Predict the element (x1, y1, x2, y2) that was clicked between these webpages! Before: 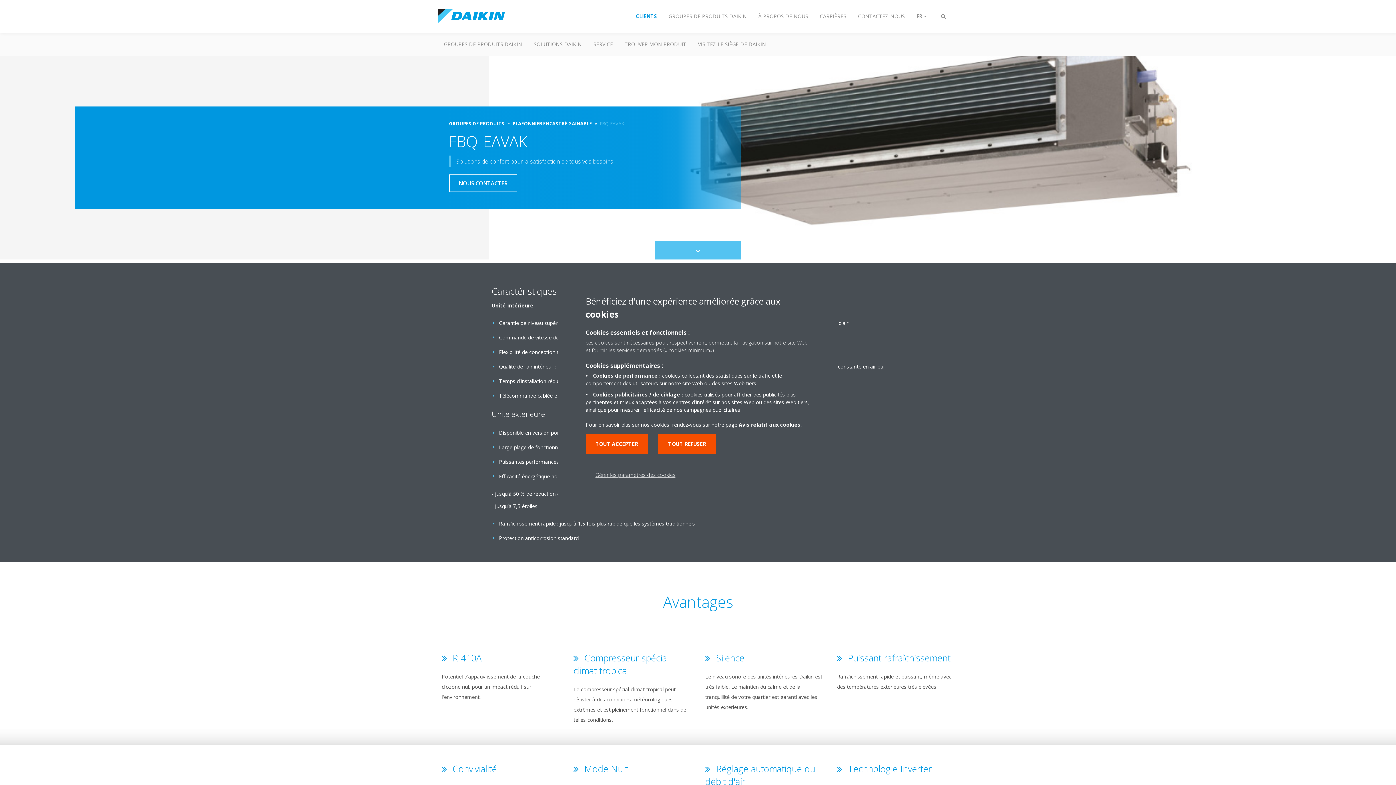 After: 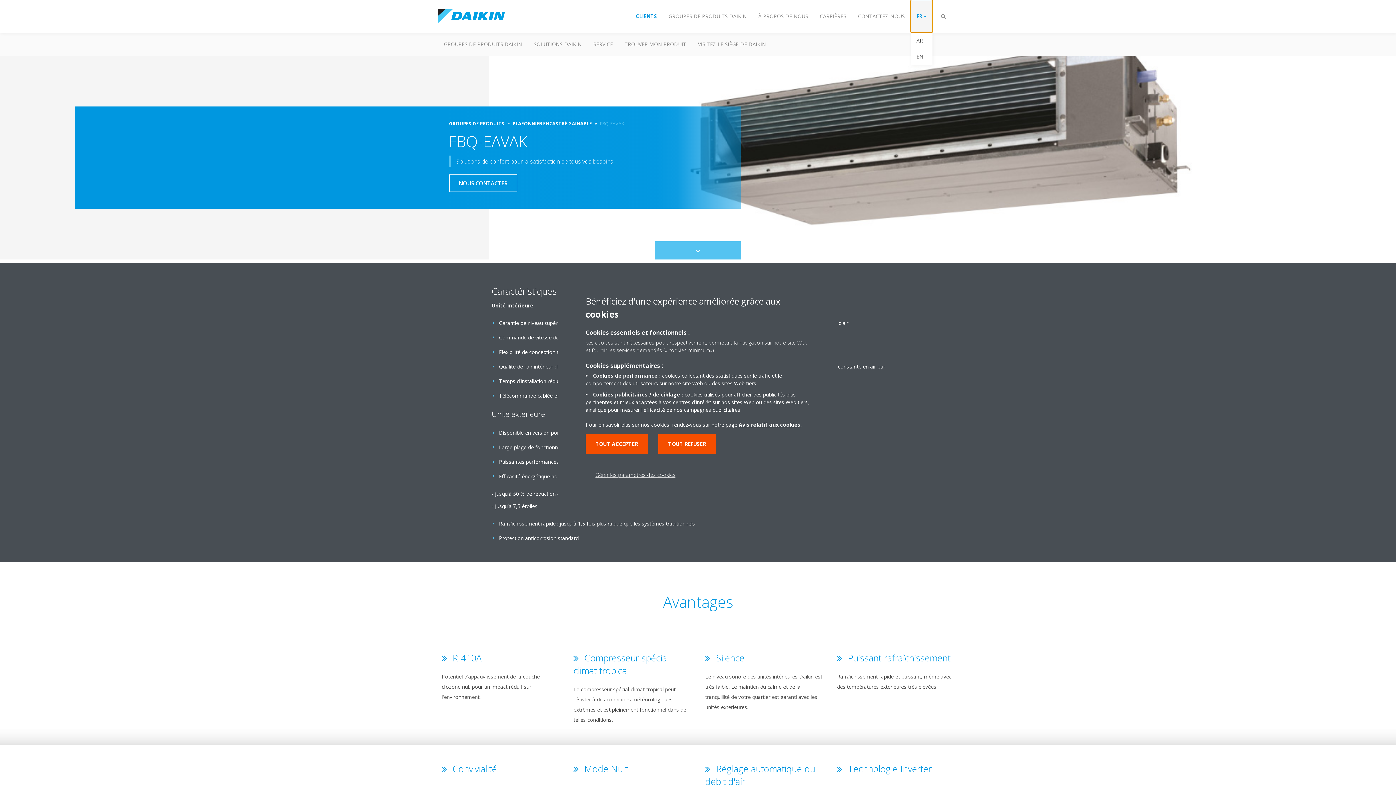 Action: label: FR bbox: (910, 0, 932, 32)